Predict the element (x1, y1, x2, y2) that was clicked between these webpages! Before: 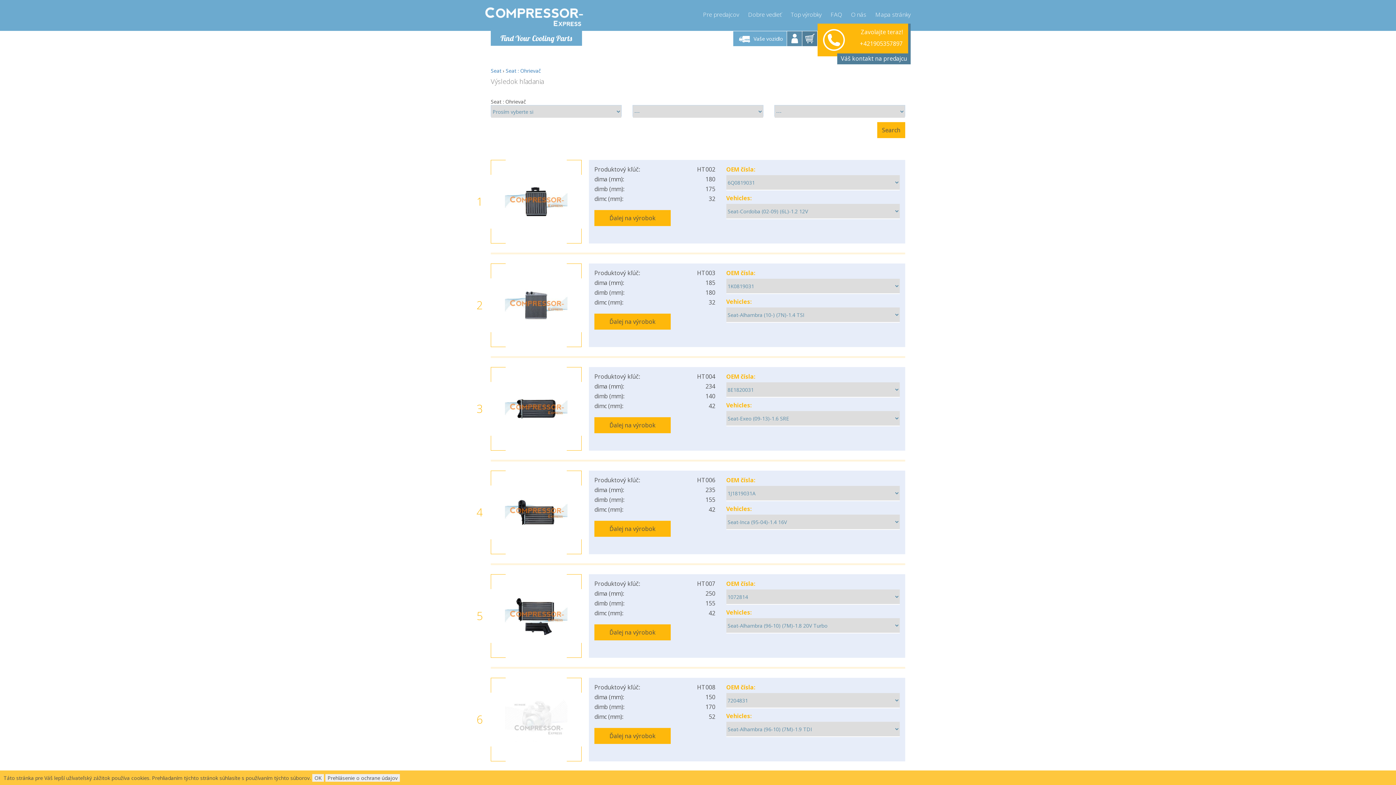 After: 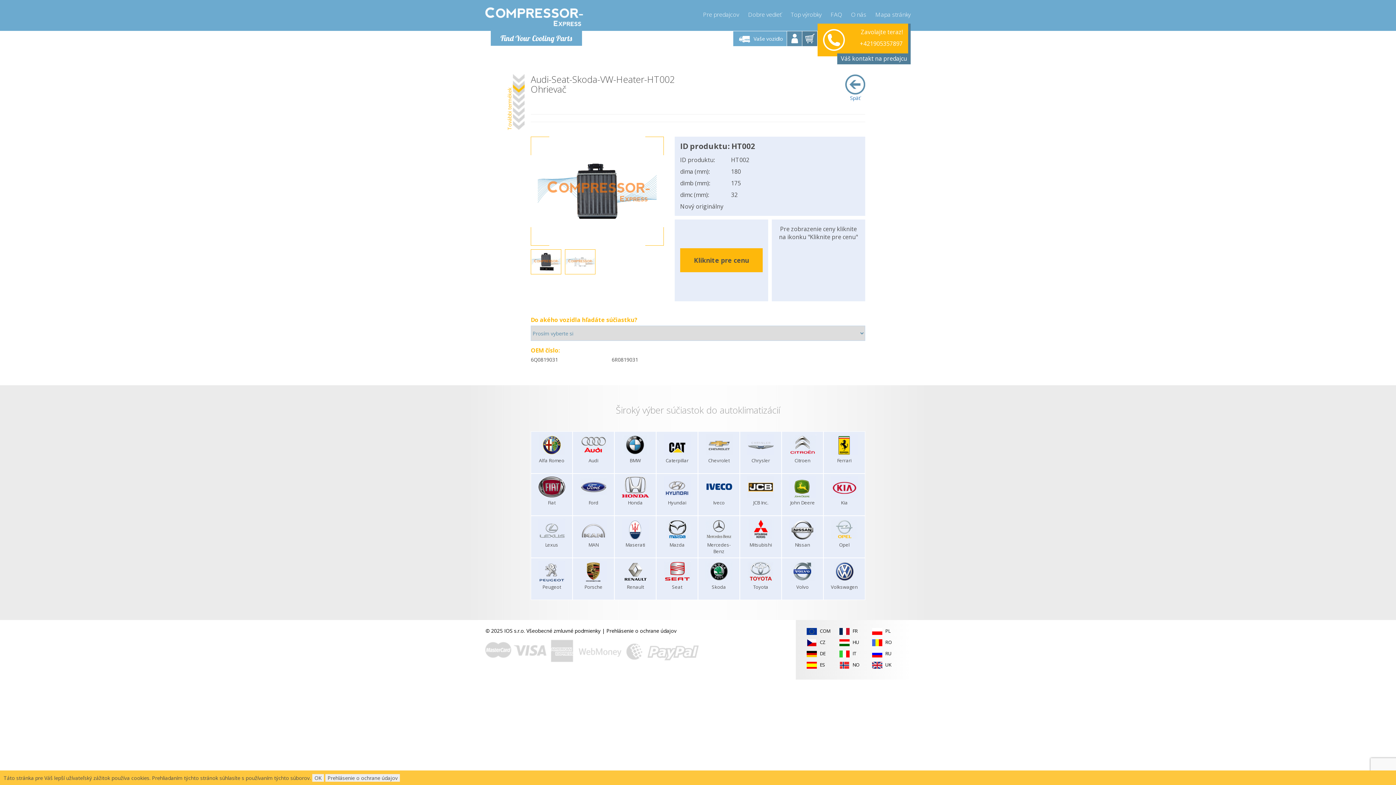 Action: label: Ďalej na výrobok bbox: (594, 210, 670, 226)